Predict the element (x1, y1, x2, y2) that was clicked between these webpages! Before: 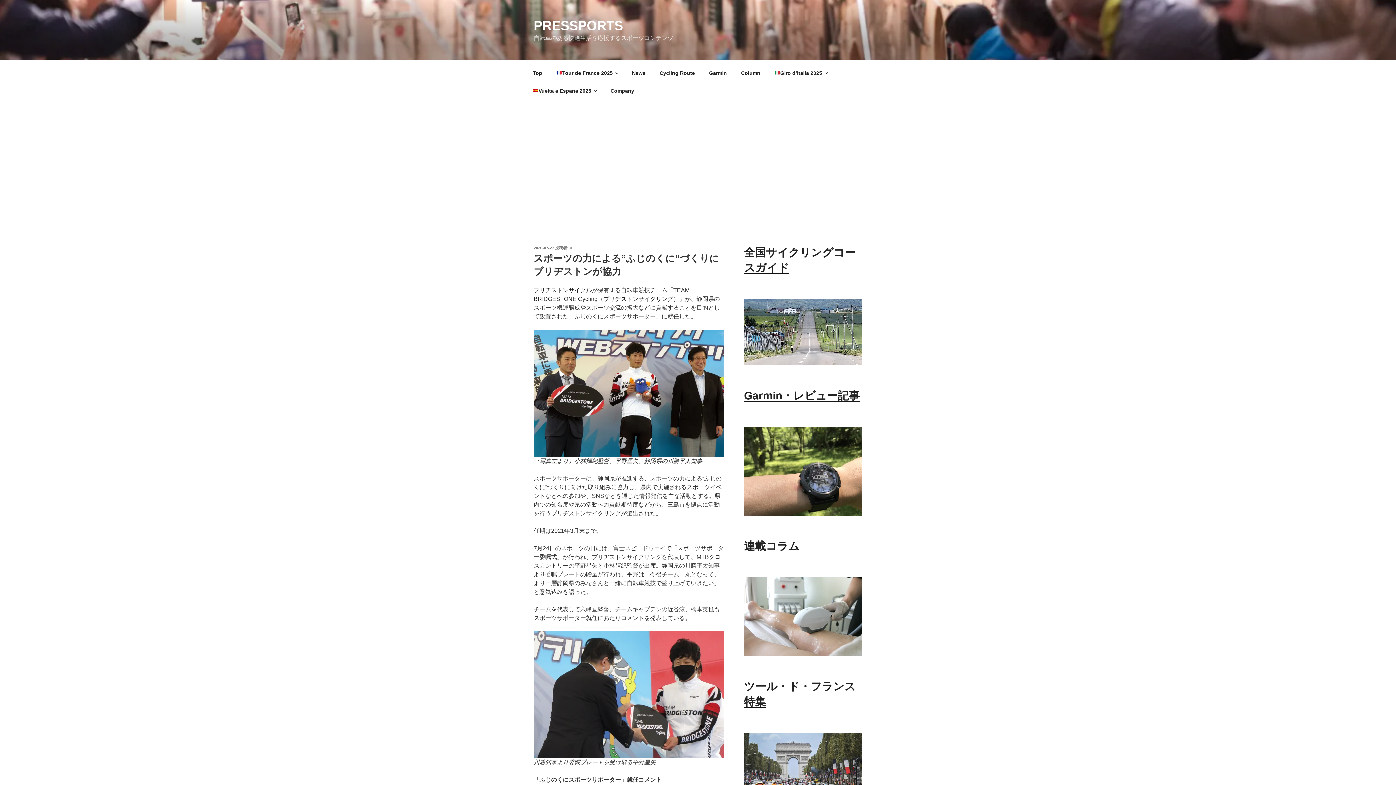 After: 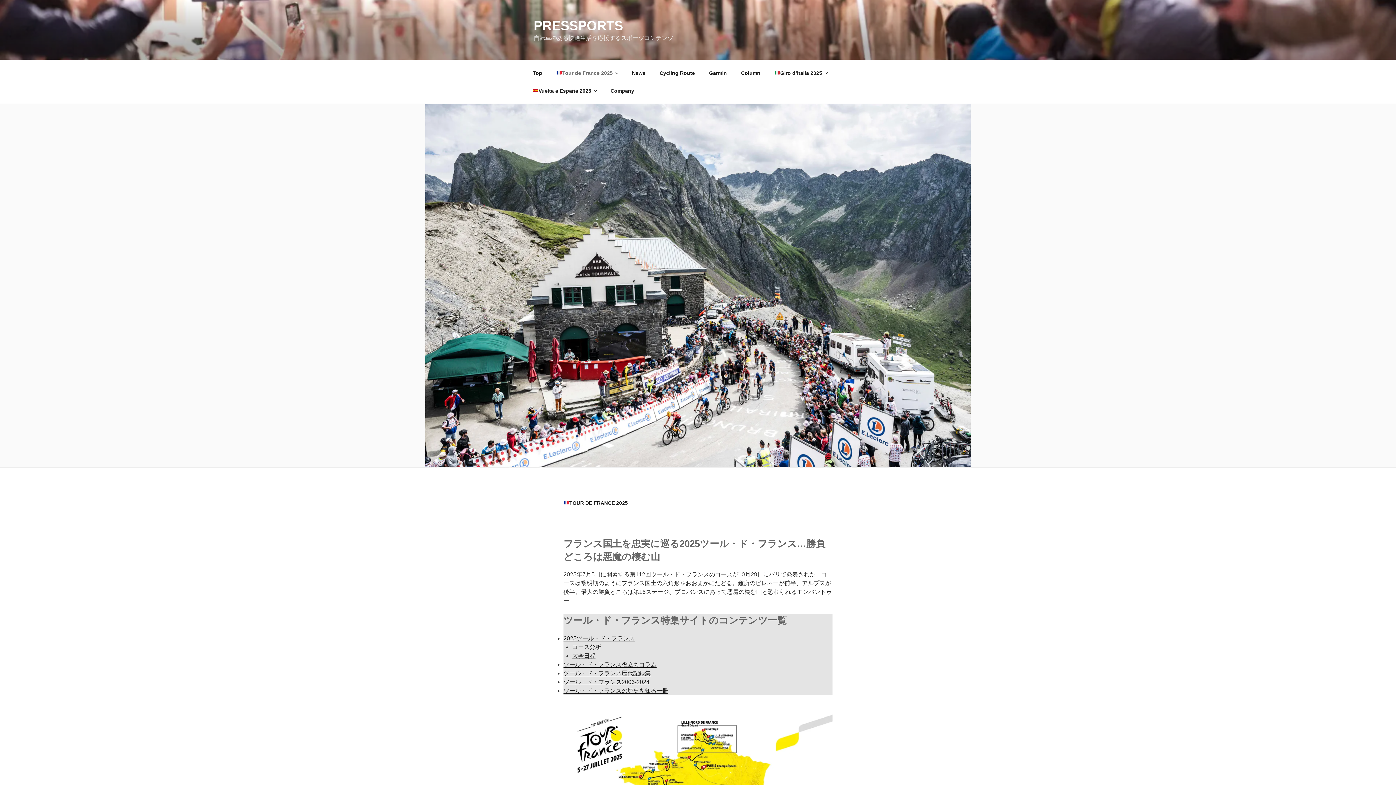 Action: bbox: (744, 733, 862, 812)